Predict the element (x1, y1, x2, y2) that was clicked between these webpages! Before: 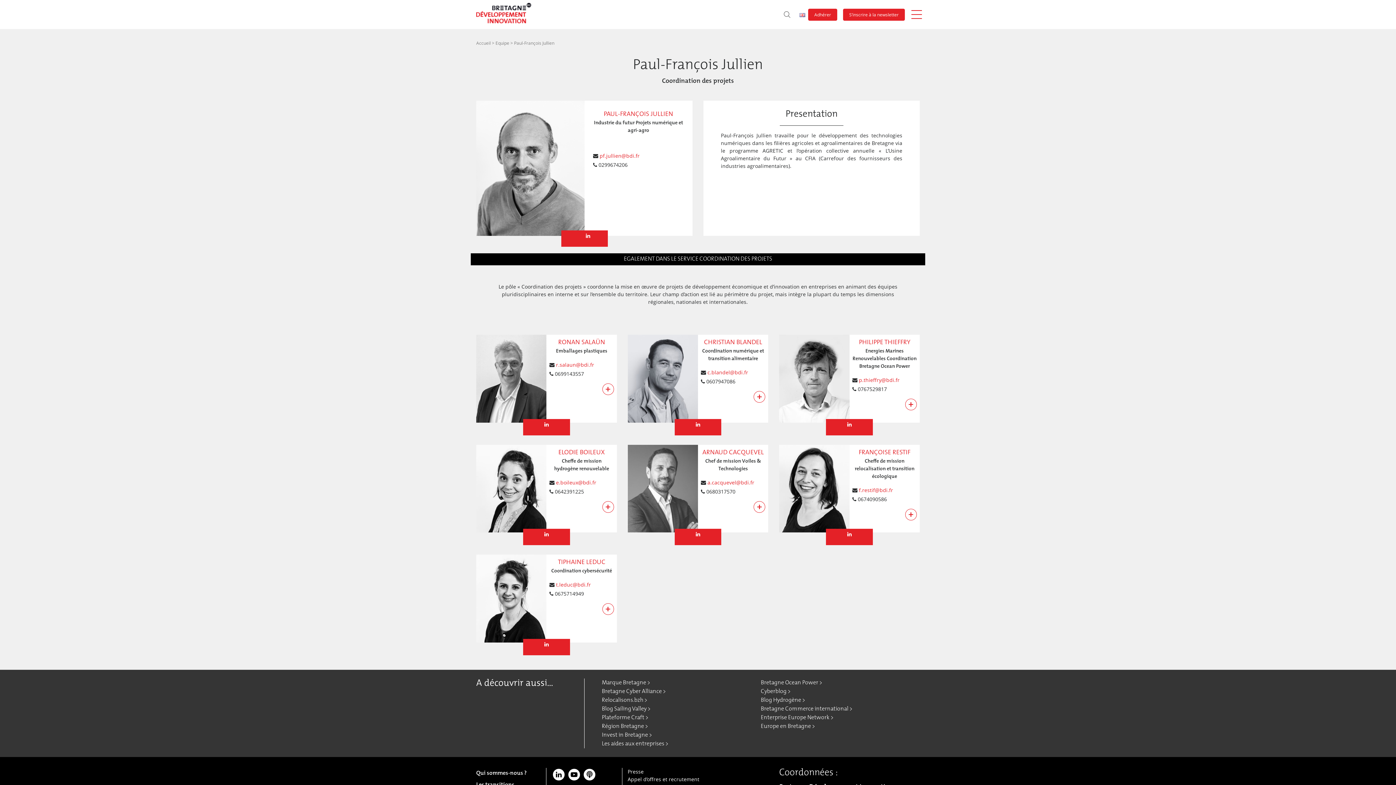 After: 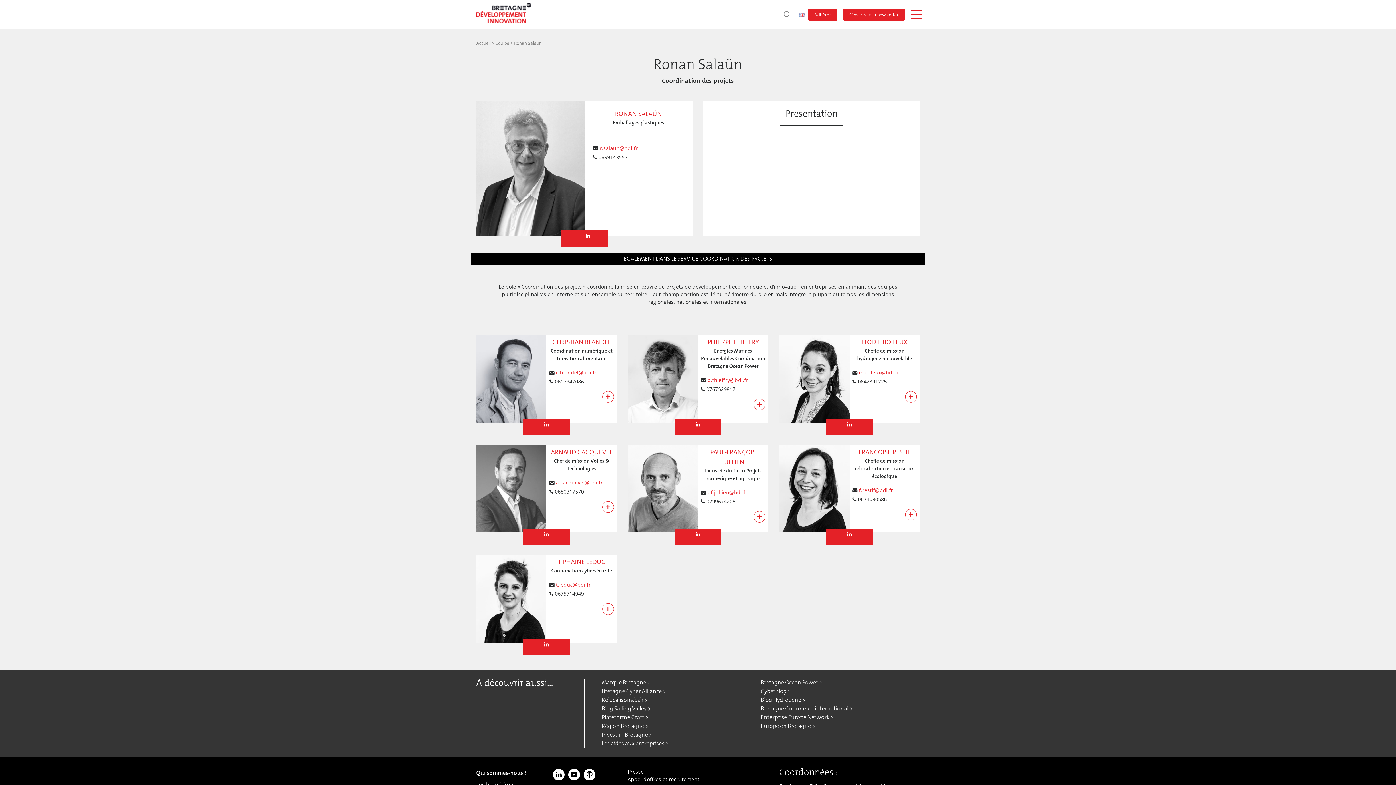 Action: bbox: (602, 383, 614, 395) label: +